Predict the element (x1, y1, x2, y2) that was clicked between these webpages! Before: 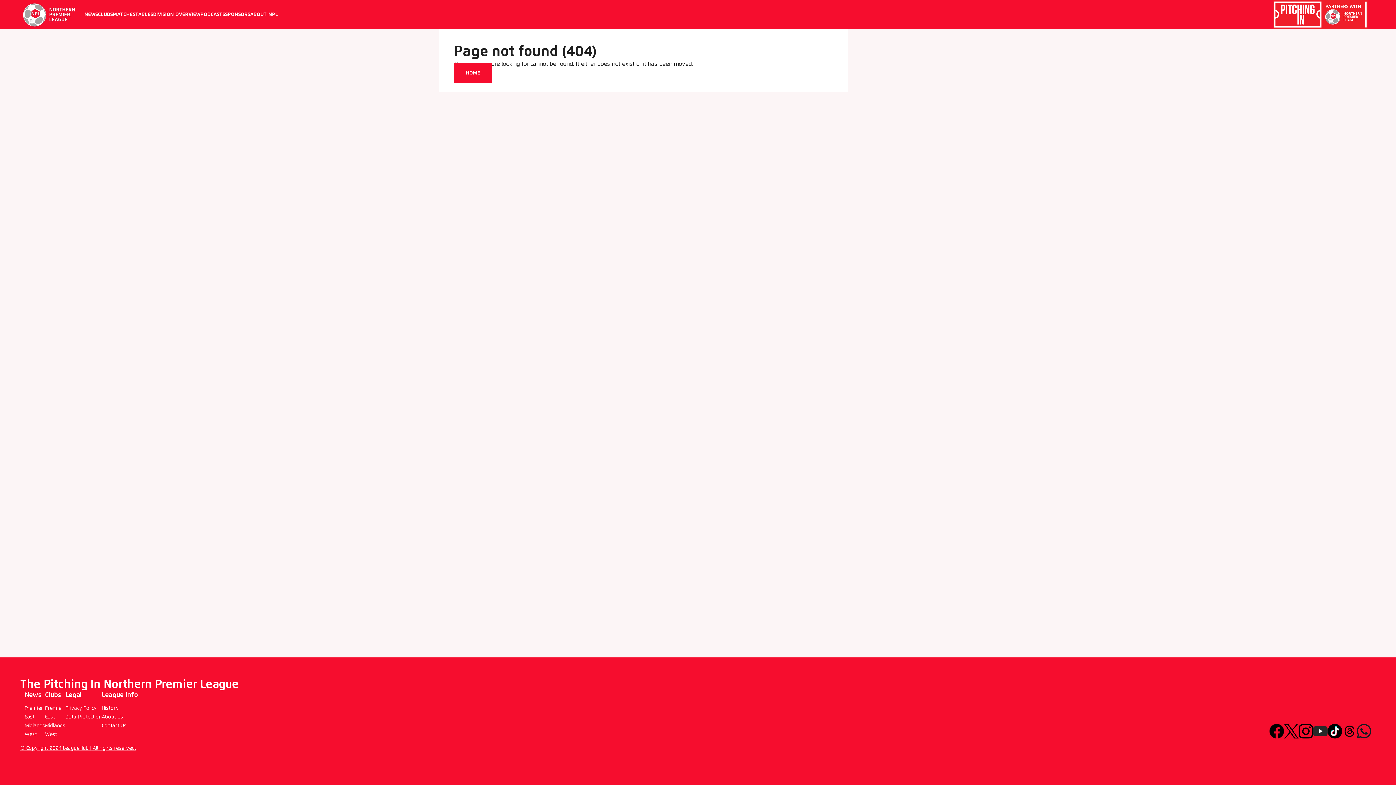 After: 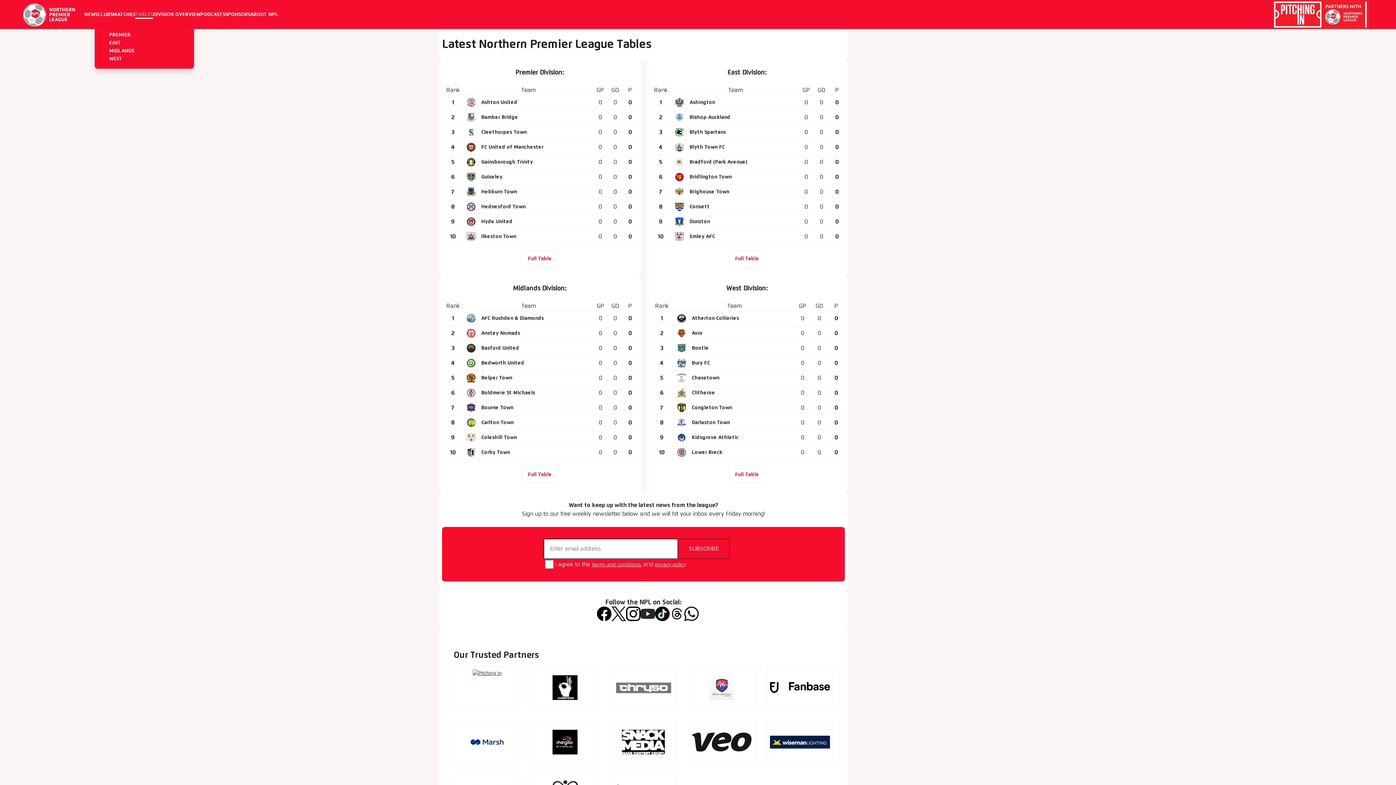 Action: bbox: (135, 10, 153, 18) label: TABLES